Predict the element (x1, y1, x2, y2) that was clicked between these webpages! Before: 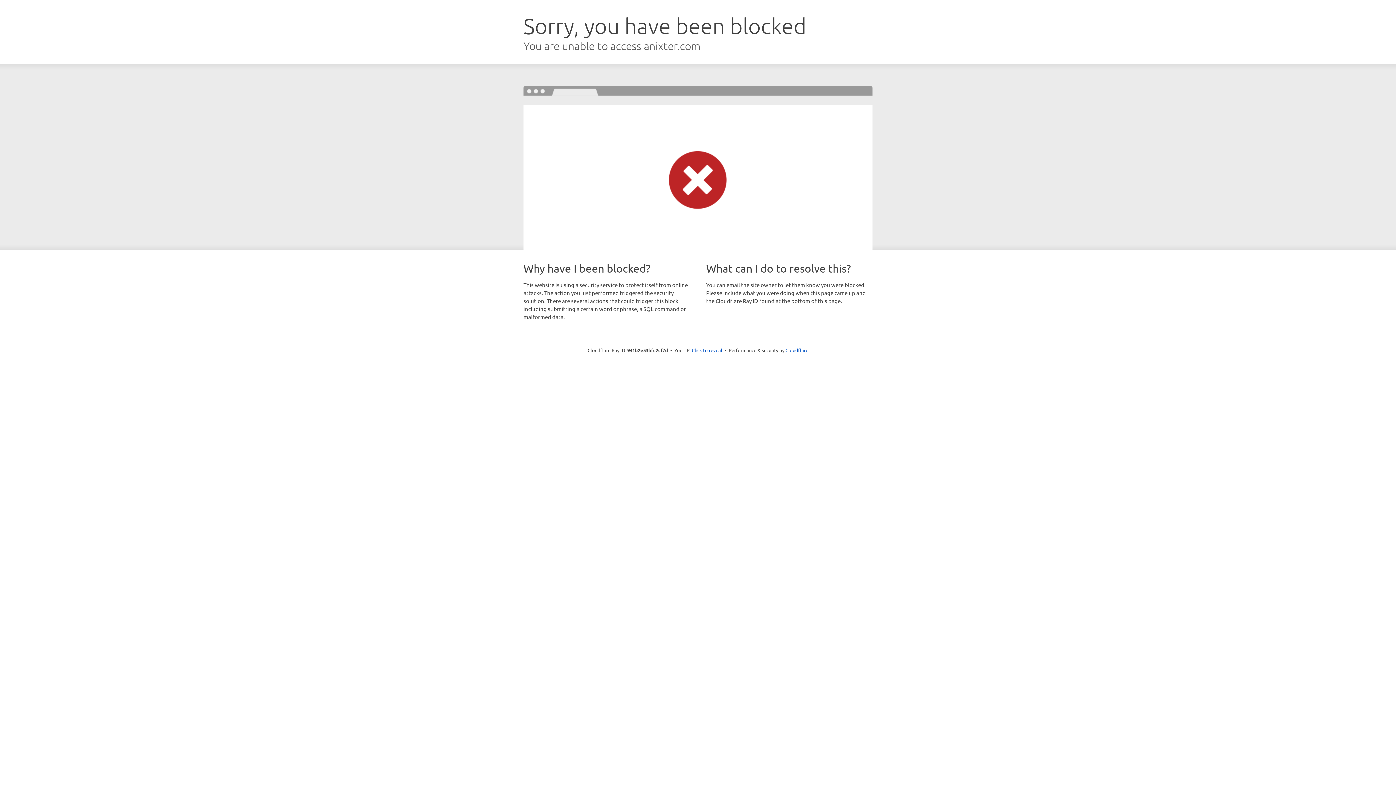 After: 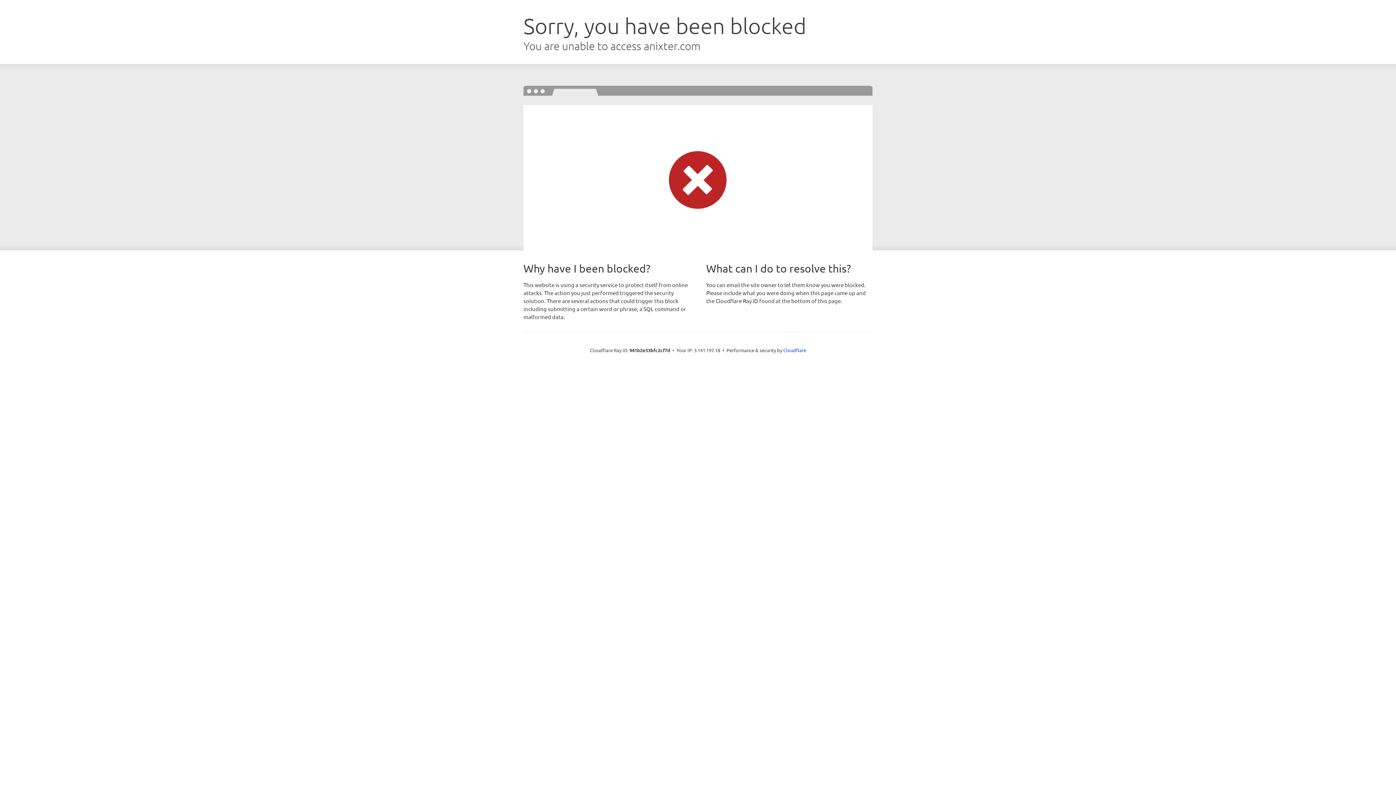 Action: bbox: (692, 346, 722, 353) label: Click to reveal